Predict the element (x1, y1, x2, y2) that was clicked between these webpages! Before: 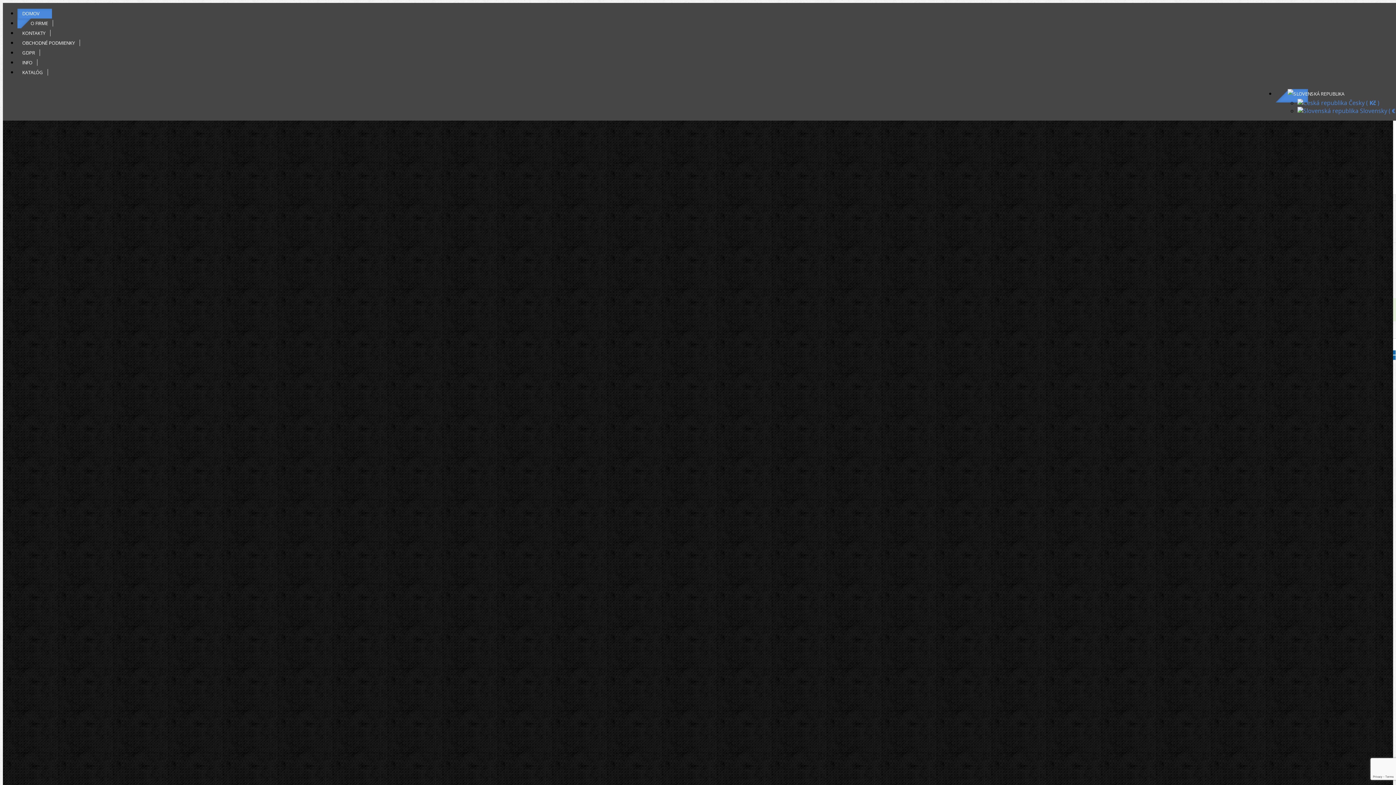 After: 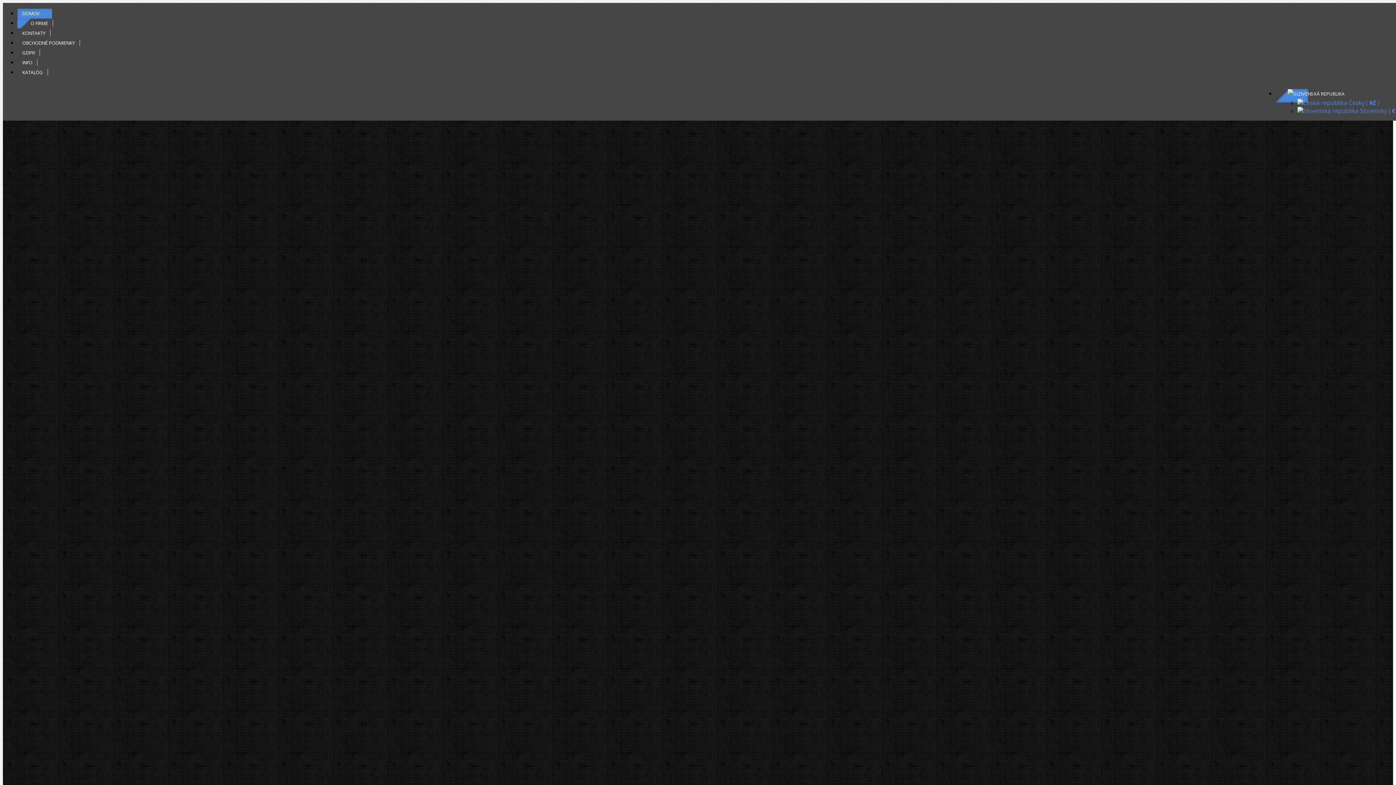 Action: label:  Česky ( Kč ) bbox: (1297, 98, 1379, 106)